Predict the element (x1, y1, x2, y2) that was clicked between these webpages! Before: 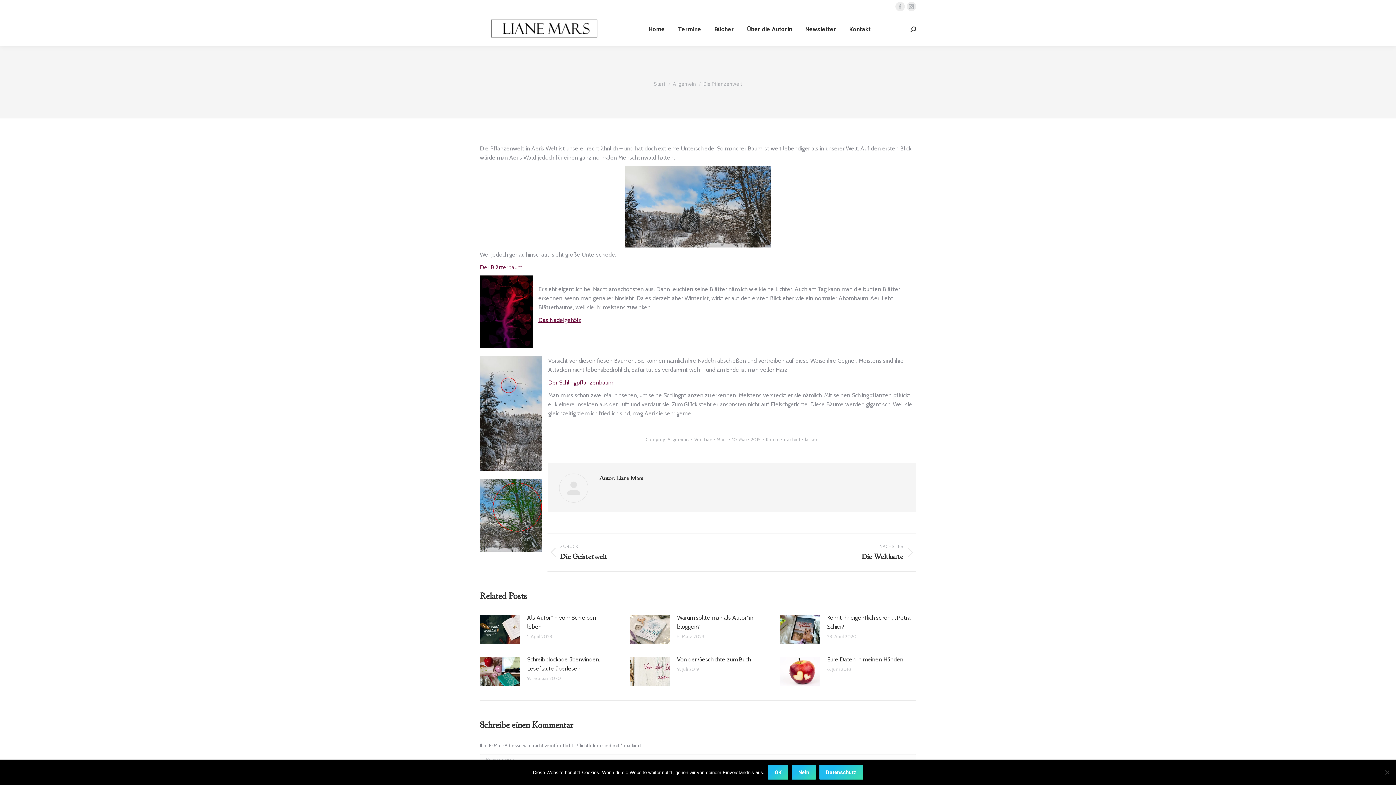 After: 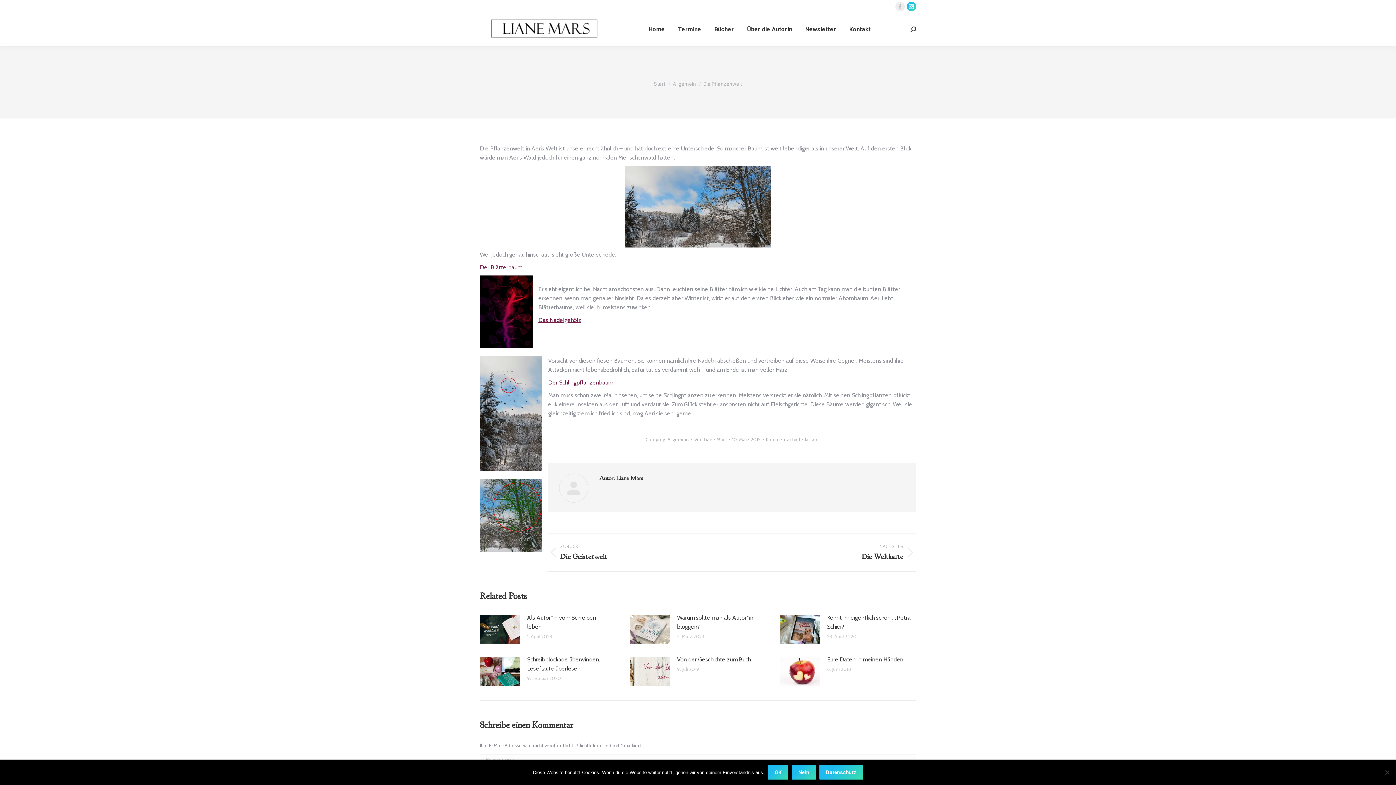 Action: label: Instagram page opens in new window bbox: (906, 1, 916, 11)